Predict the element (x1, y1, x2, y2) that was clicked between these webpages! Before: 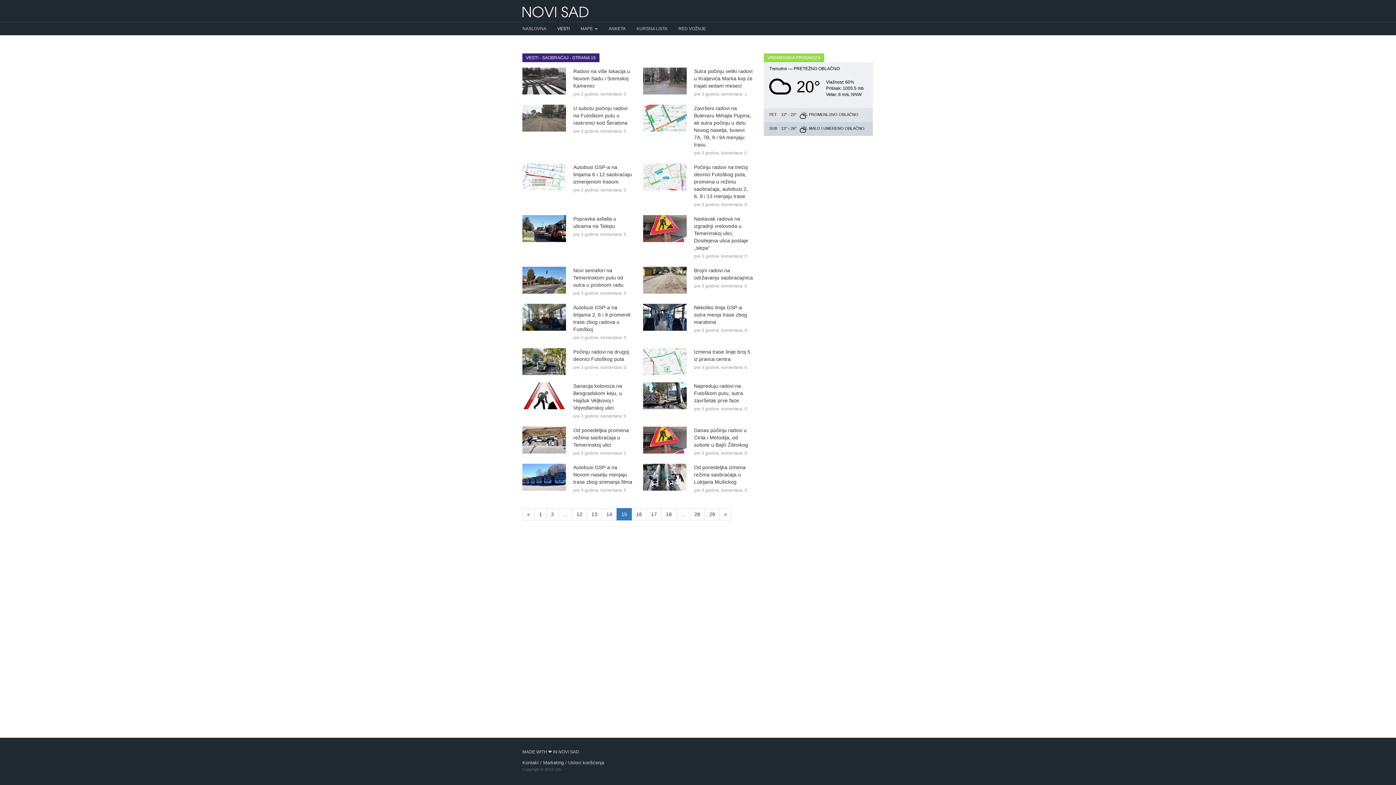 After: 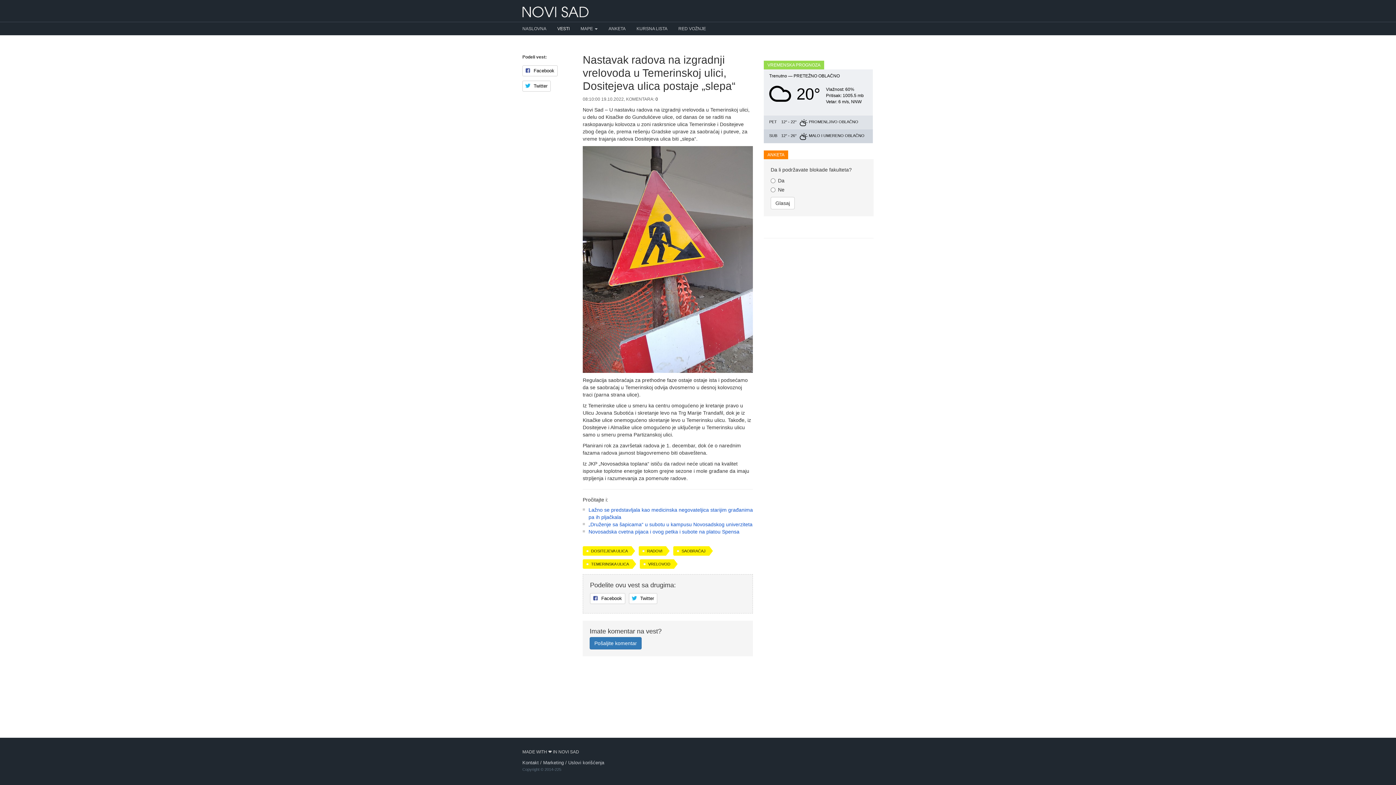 Action: label: komentara: 0 bbox: (721, 253, 747, 258)